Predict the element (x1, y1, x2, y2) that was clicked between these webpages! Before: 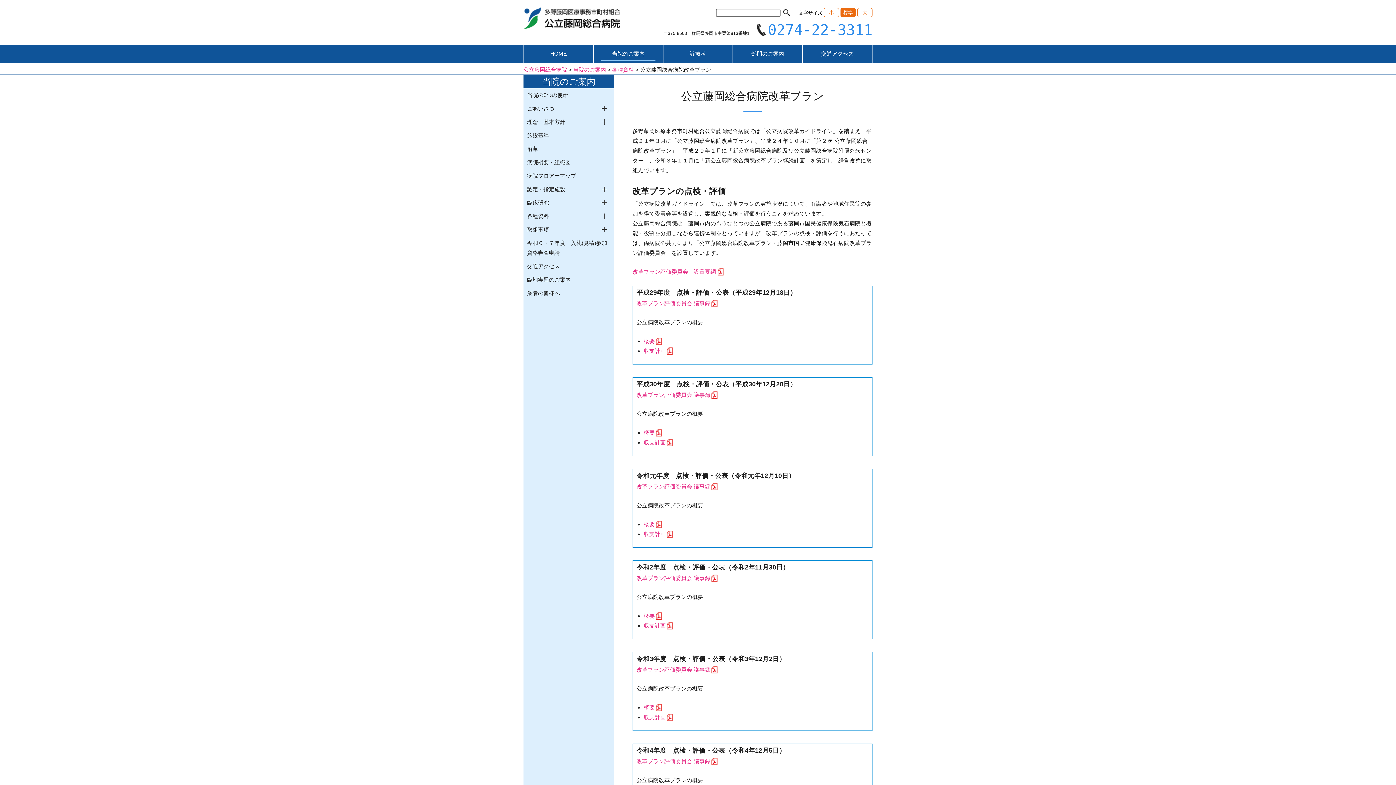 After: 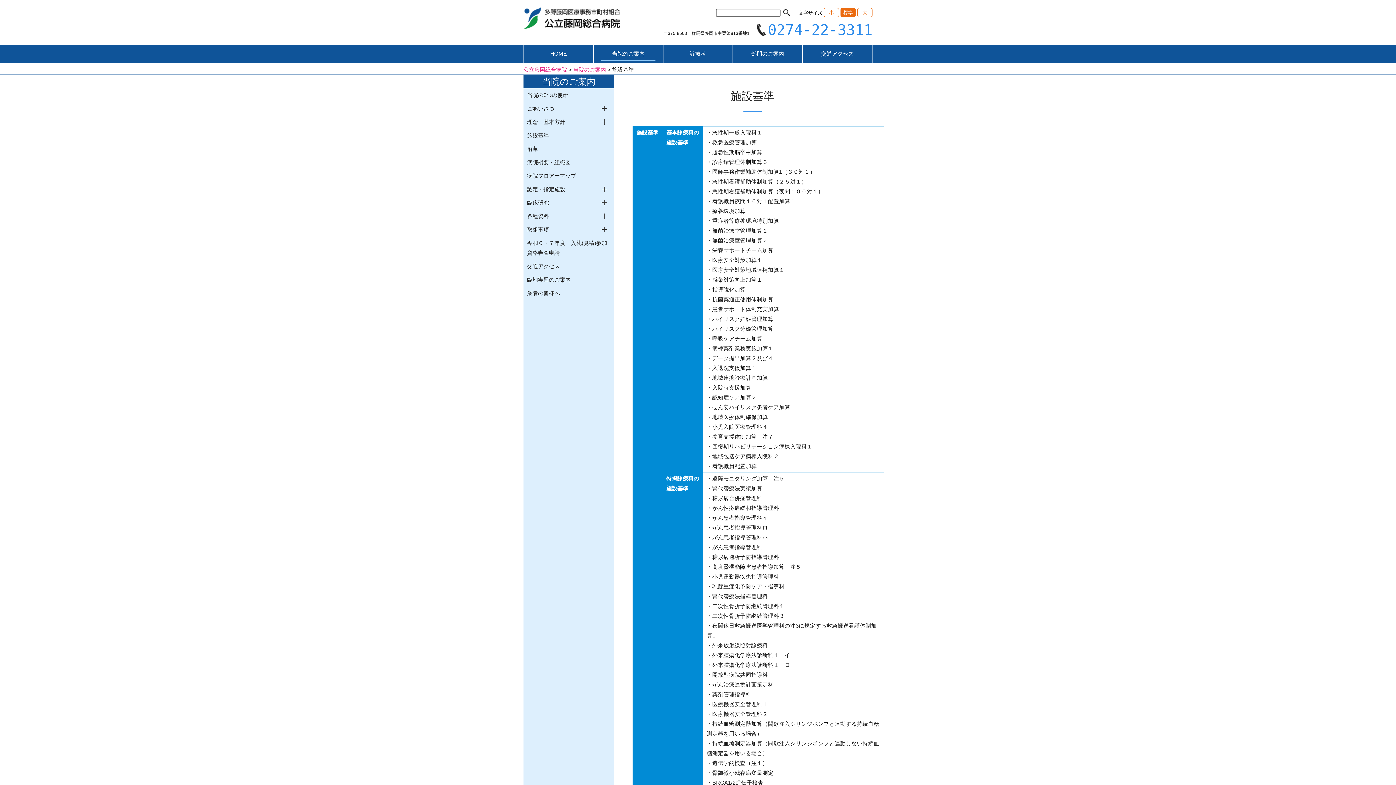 Action: bbox: (523, 128, 614, 142) label: 施設基準